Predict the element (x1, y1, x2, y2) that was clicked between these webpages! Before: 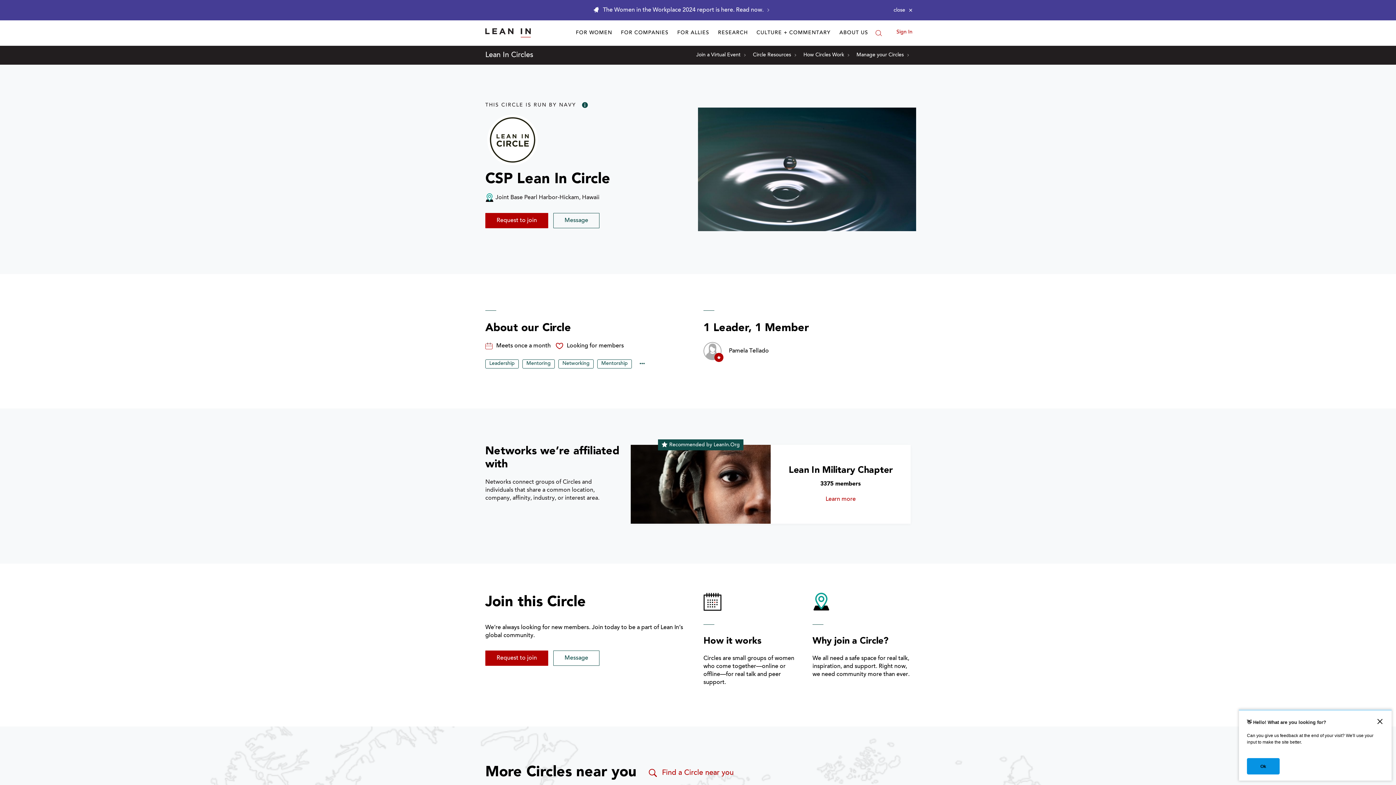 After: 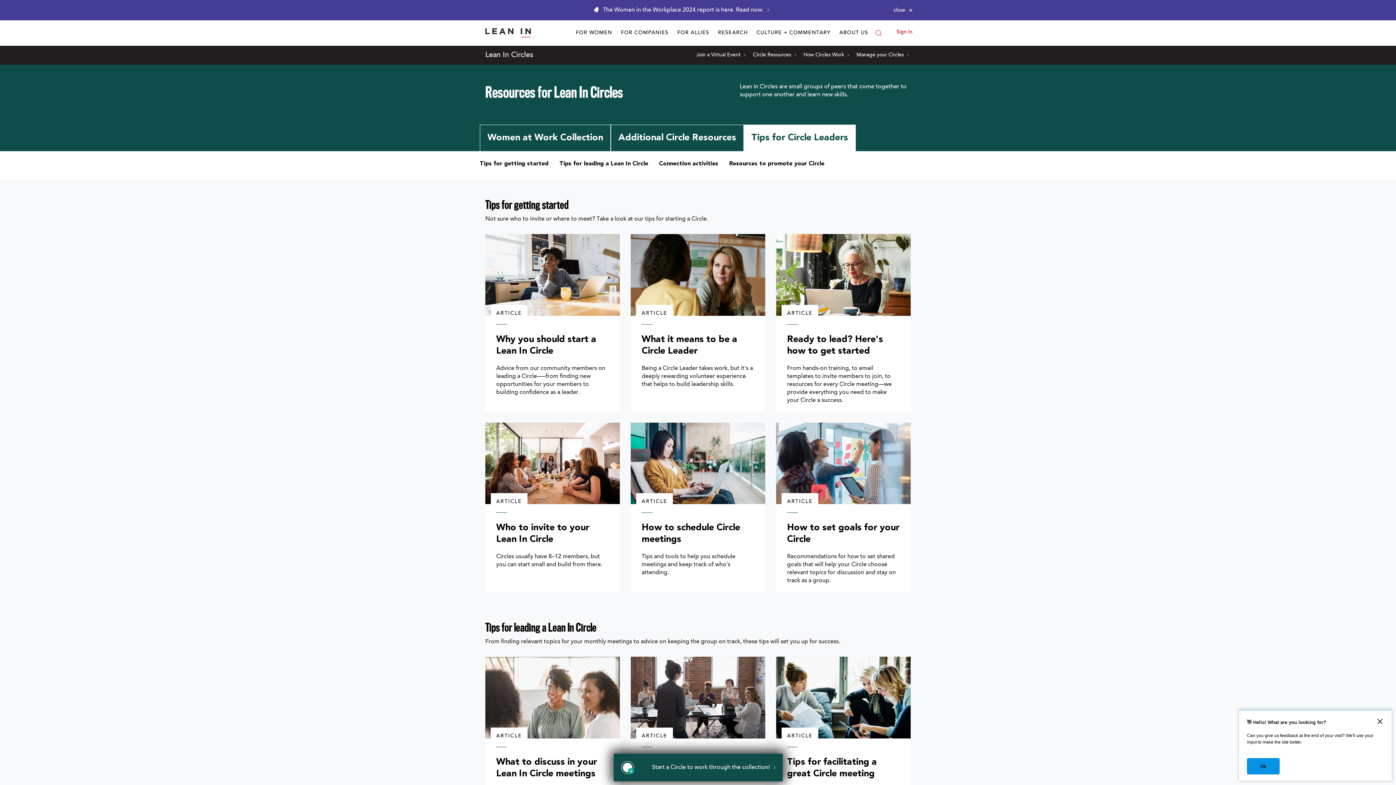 Action: bbox: (753, 51, 796, 58) label: Circle Resources